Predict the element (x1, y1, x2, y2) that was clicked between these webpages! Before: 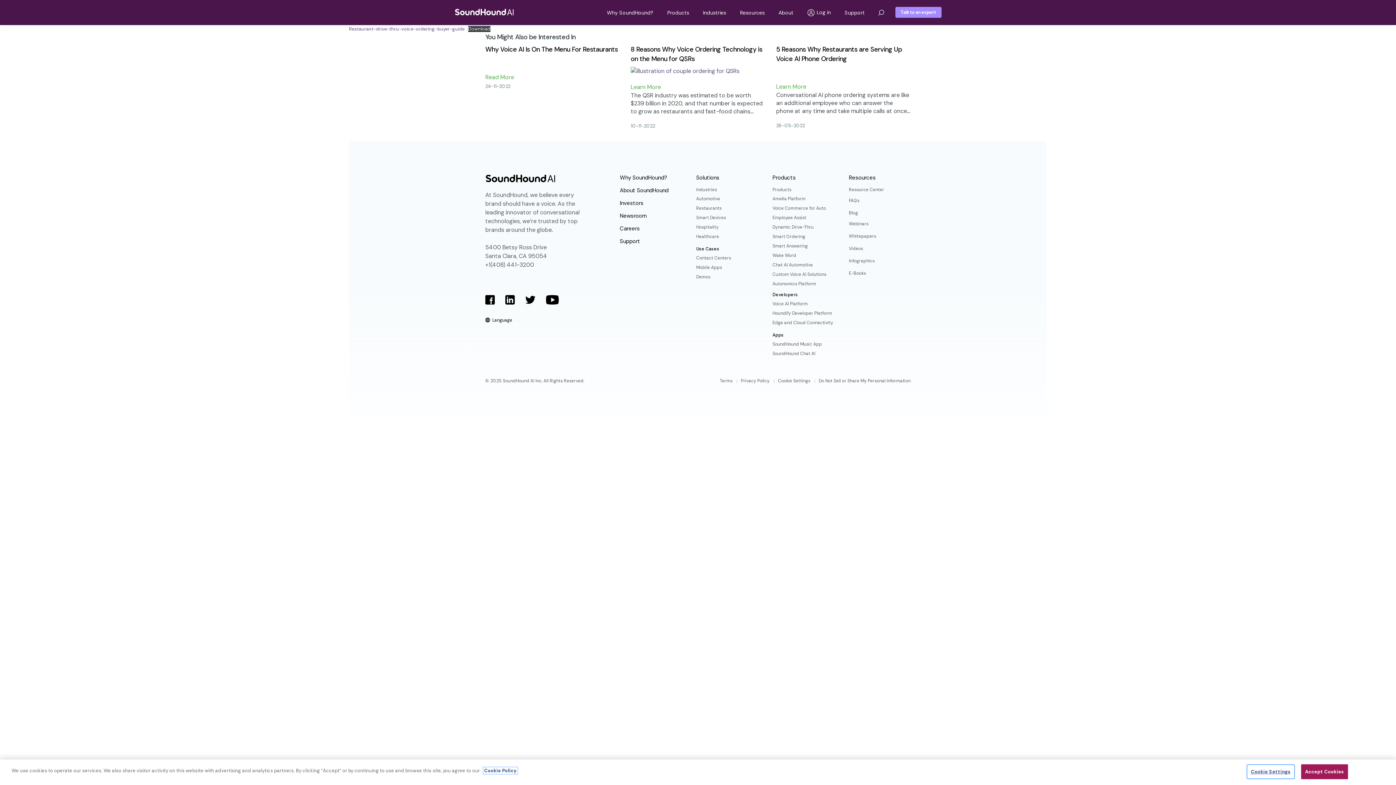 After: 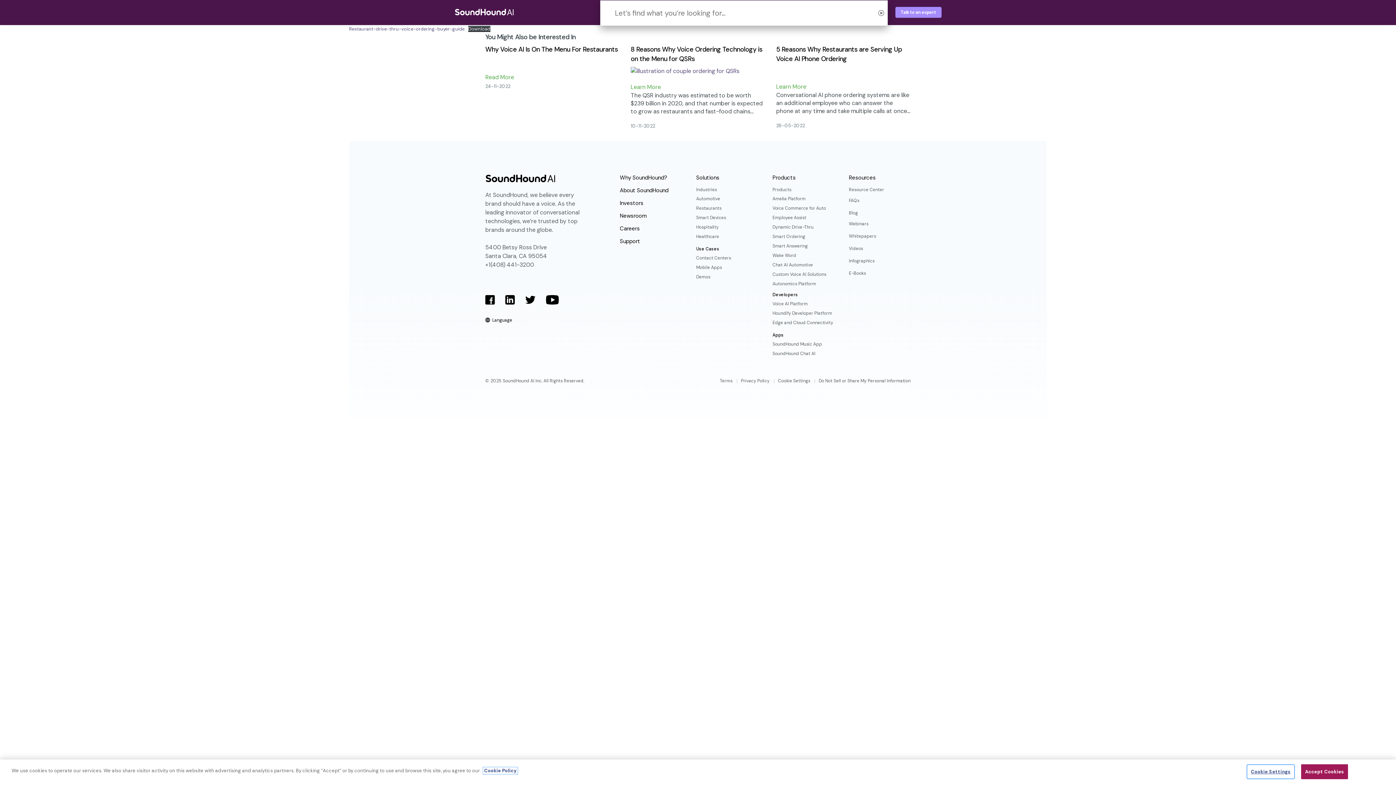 Action: label: Search bbox: (878, 9, 884, 15)